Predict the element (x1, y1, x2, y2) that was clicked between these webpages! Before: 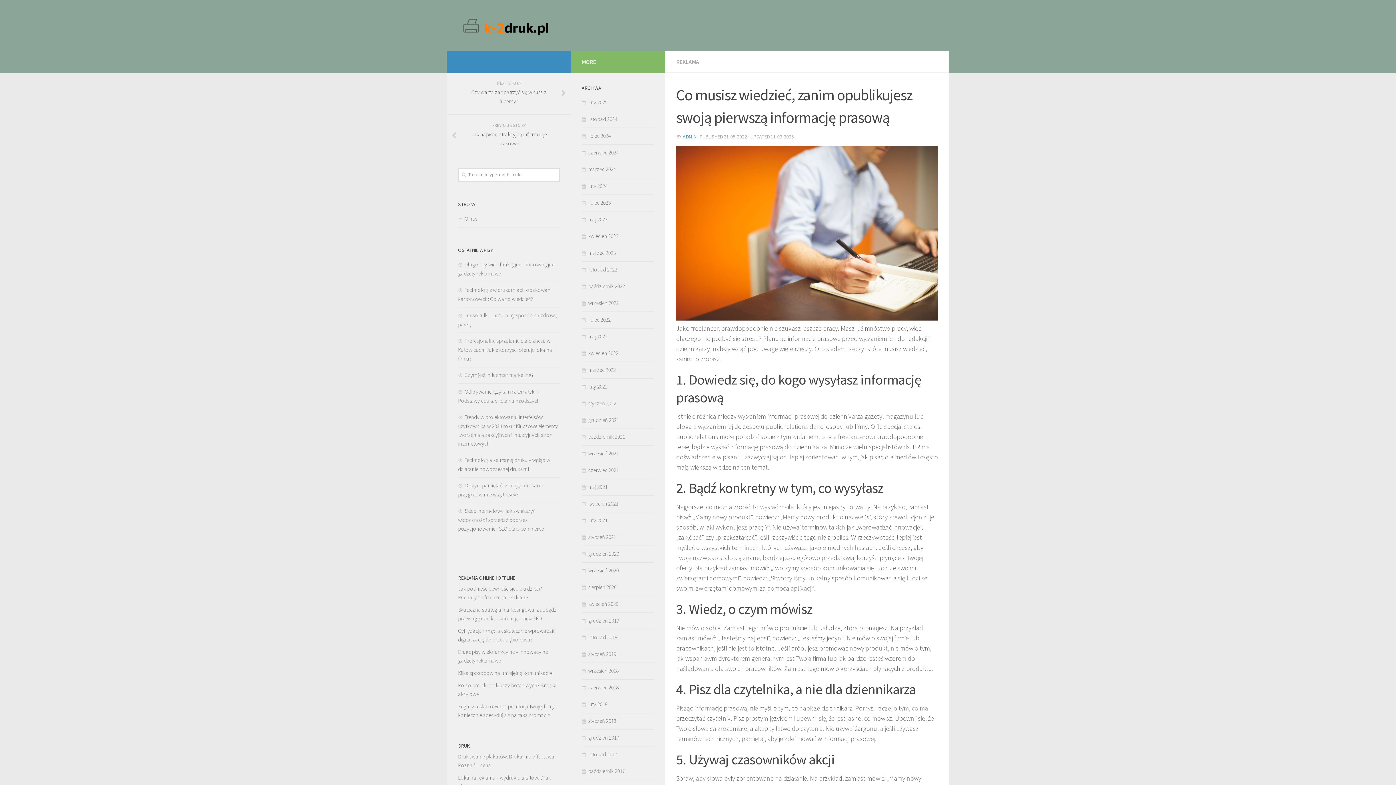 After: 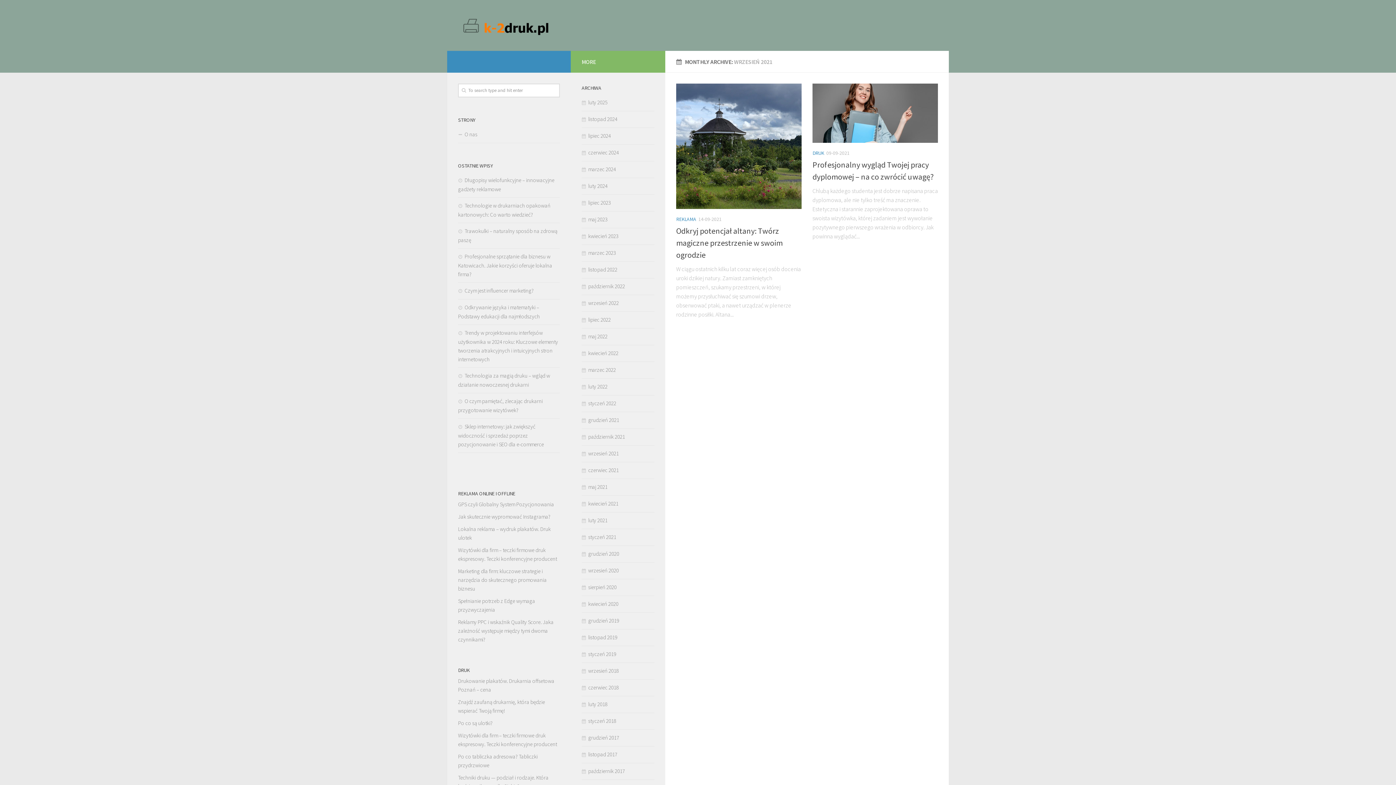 Action: label: wrzesień 2021 bbox: (581, 450, 618, 457)